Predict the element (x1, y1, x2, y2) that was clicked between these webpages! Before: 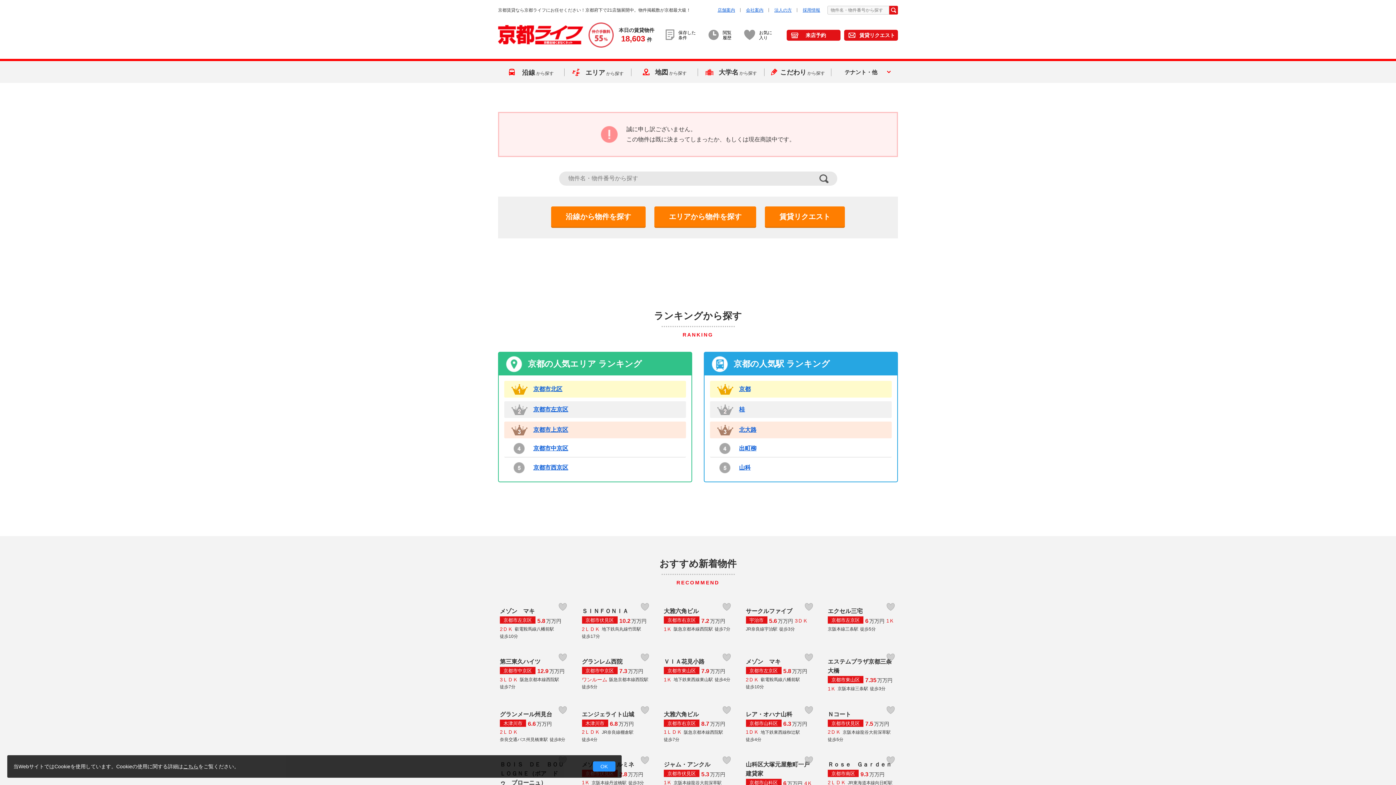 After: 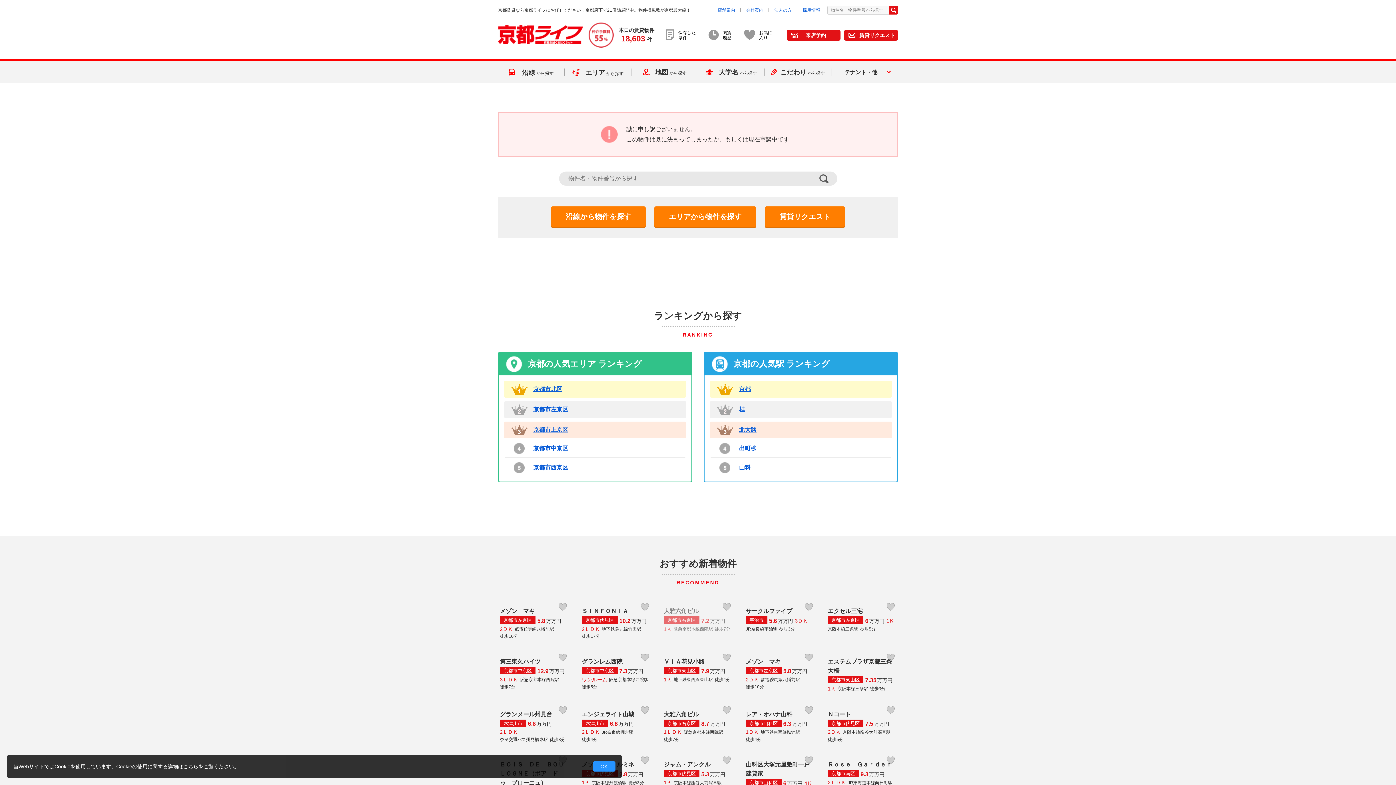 Action: bbox: (662, 600, 734, 634) label: 大雅六角ビル
京都市右京区7.2万万円1Ｋ阪急京都本線西院駅徒歩7分